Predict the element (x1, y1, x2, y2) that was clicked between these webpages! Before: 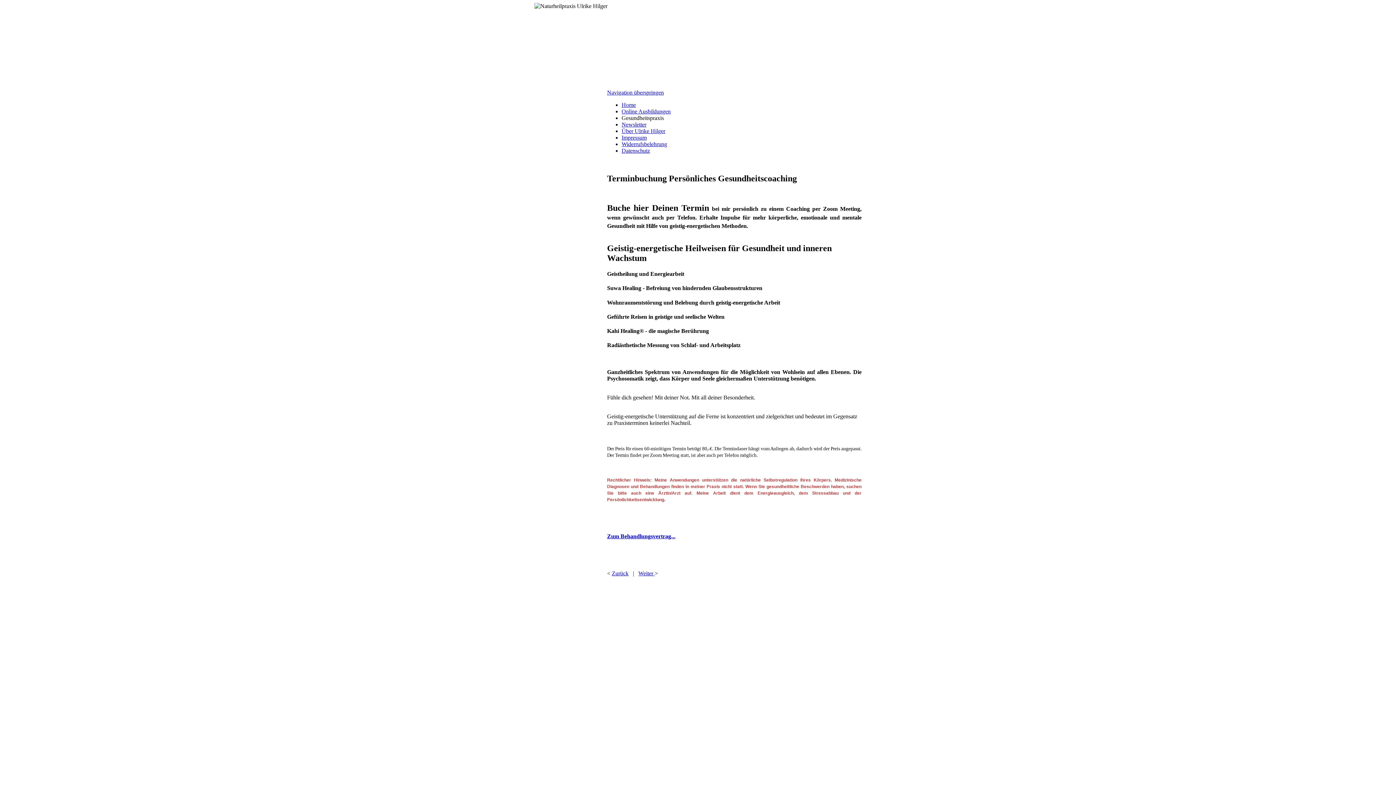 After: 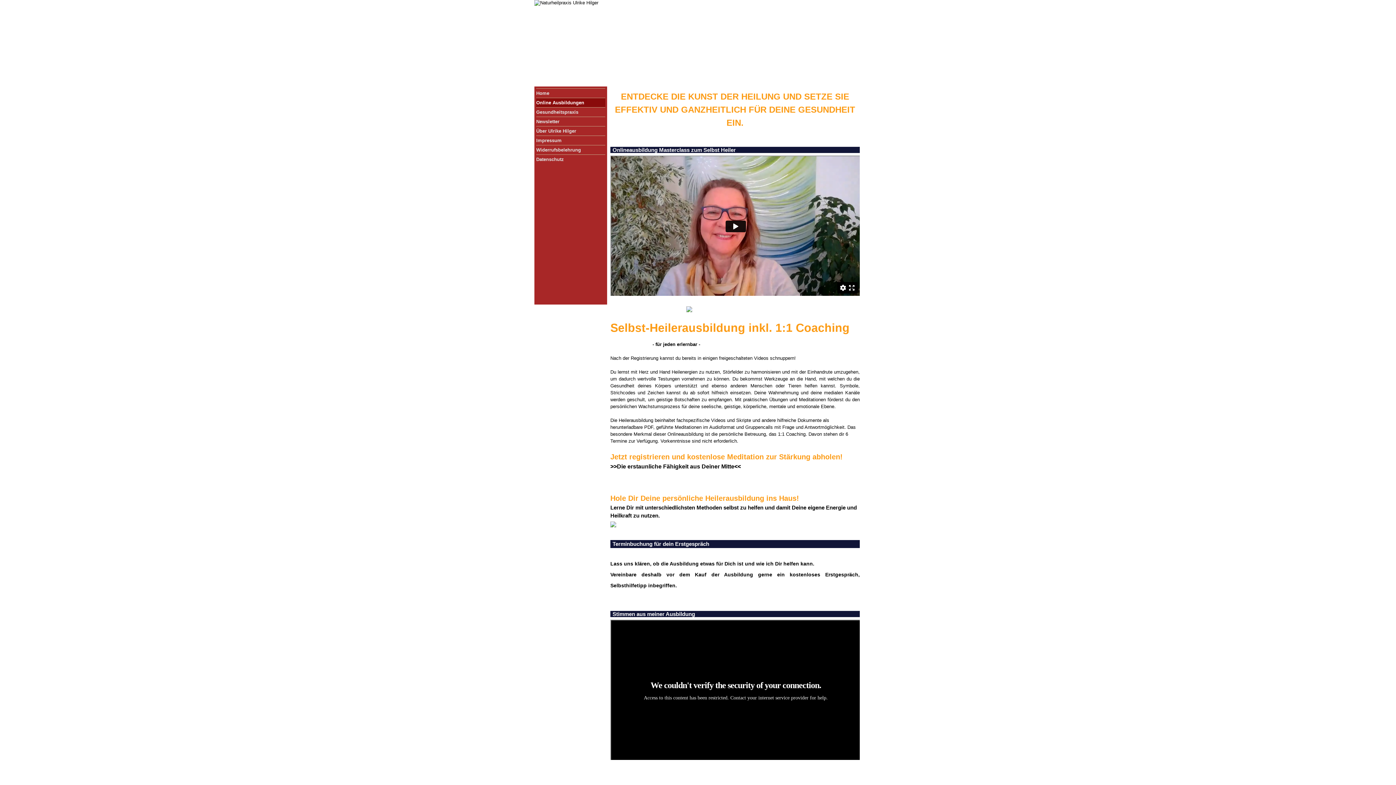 Action: label: Zurück bbox: (612, 570, 628, 576)